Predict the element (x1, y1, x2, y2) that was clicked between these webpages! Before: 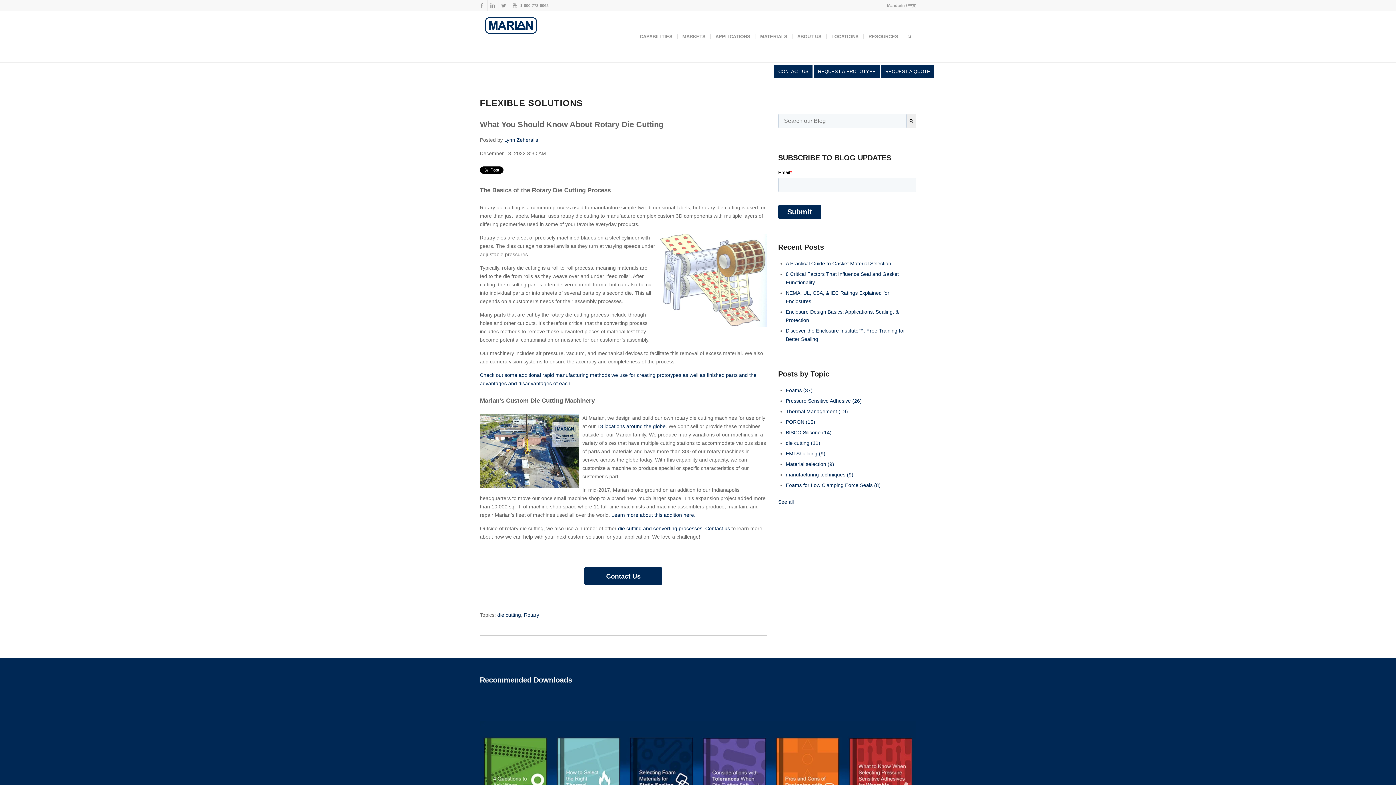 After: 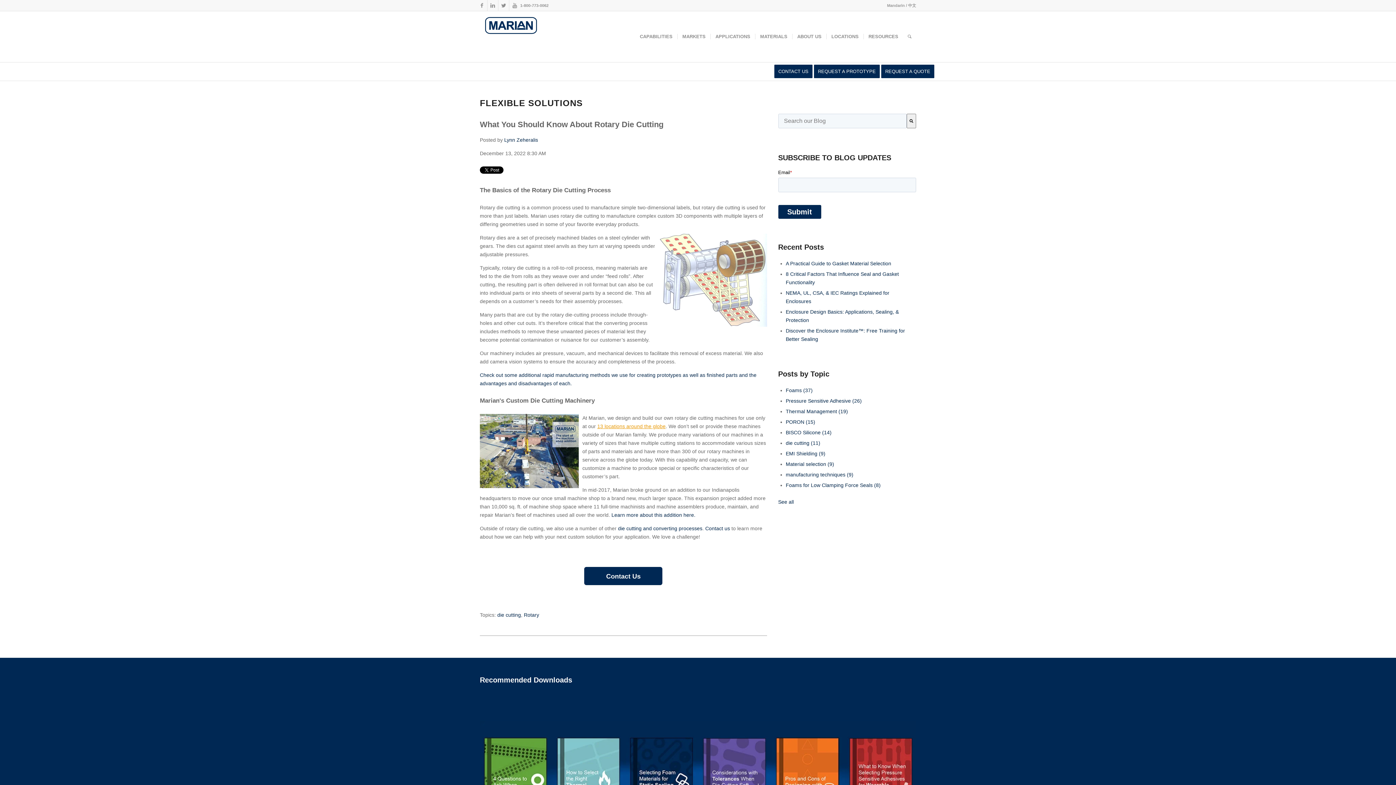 Action: label: 13 locations around the globe bbox: (597, 423, 665, 429)